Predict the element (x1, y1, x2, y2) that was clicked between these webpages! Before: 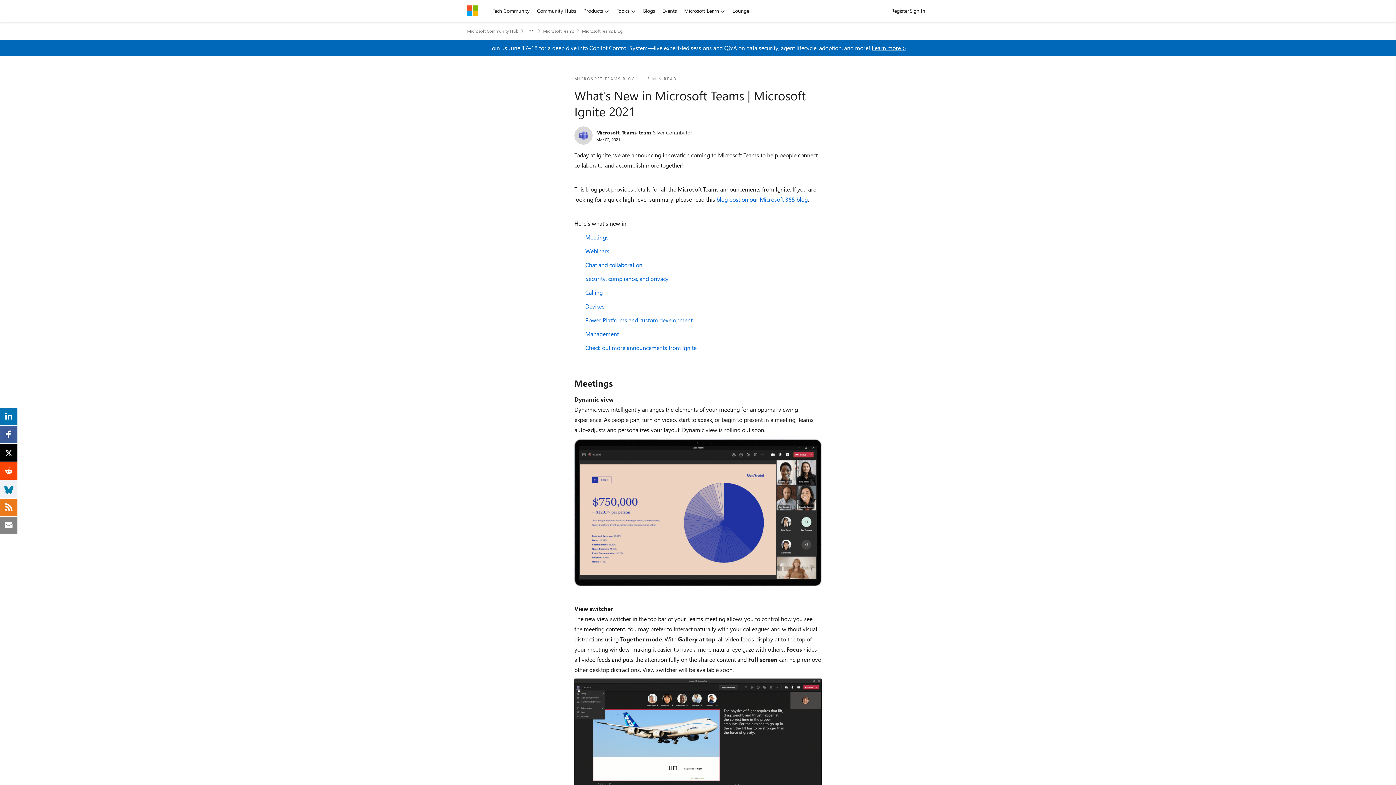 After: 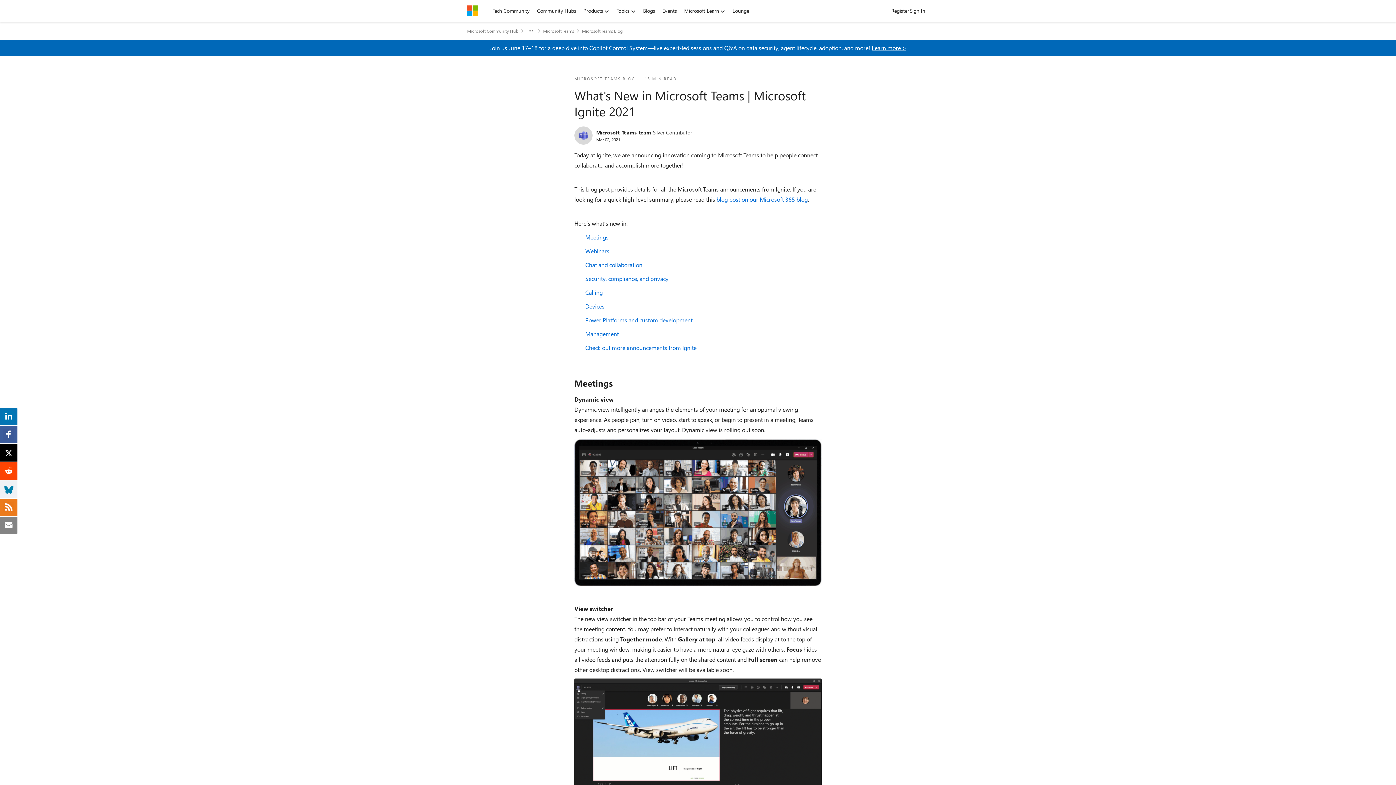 Action: label: Devices bbox: (585, 302, 604, 310)